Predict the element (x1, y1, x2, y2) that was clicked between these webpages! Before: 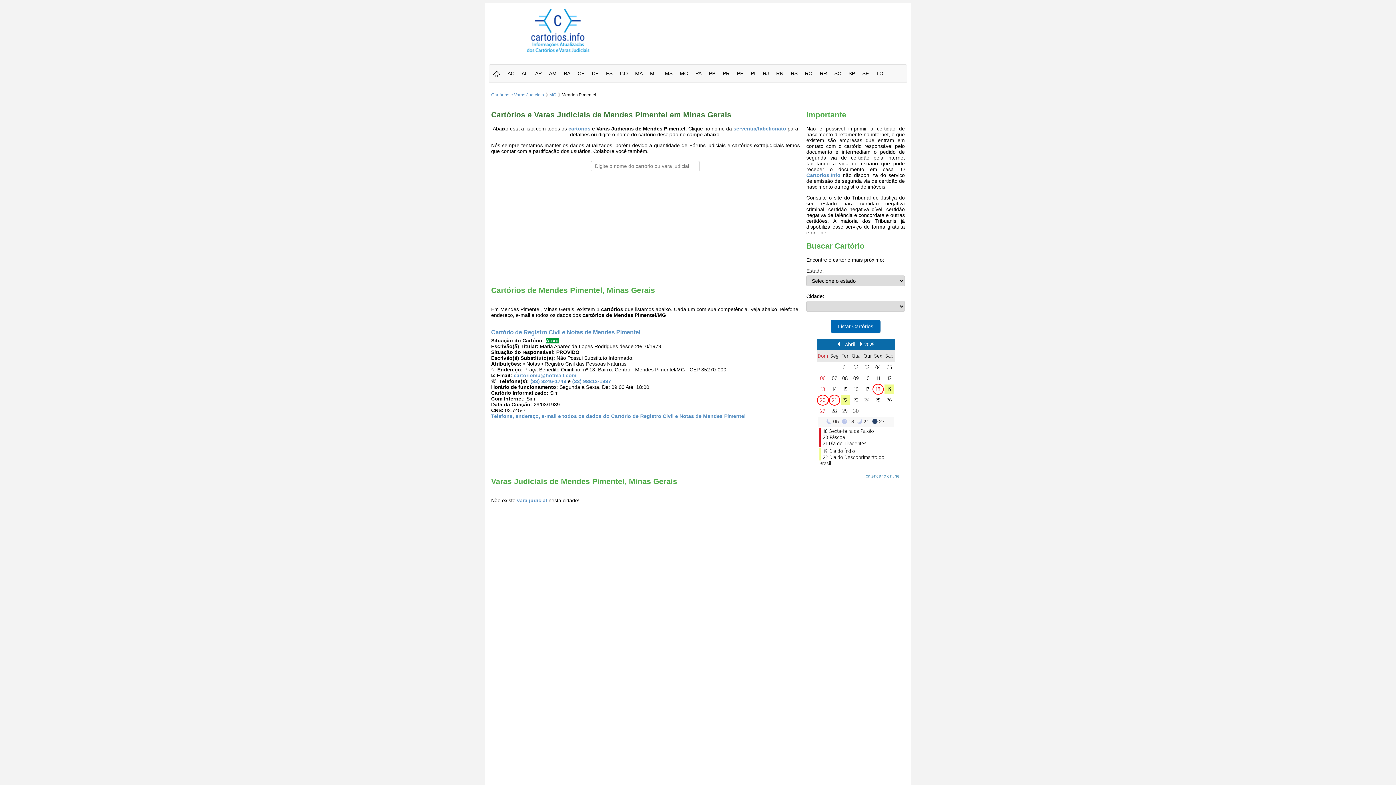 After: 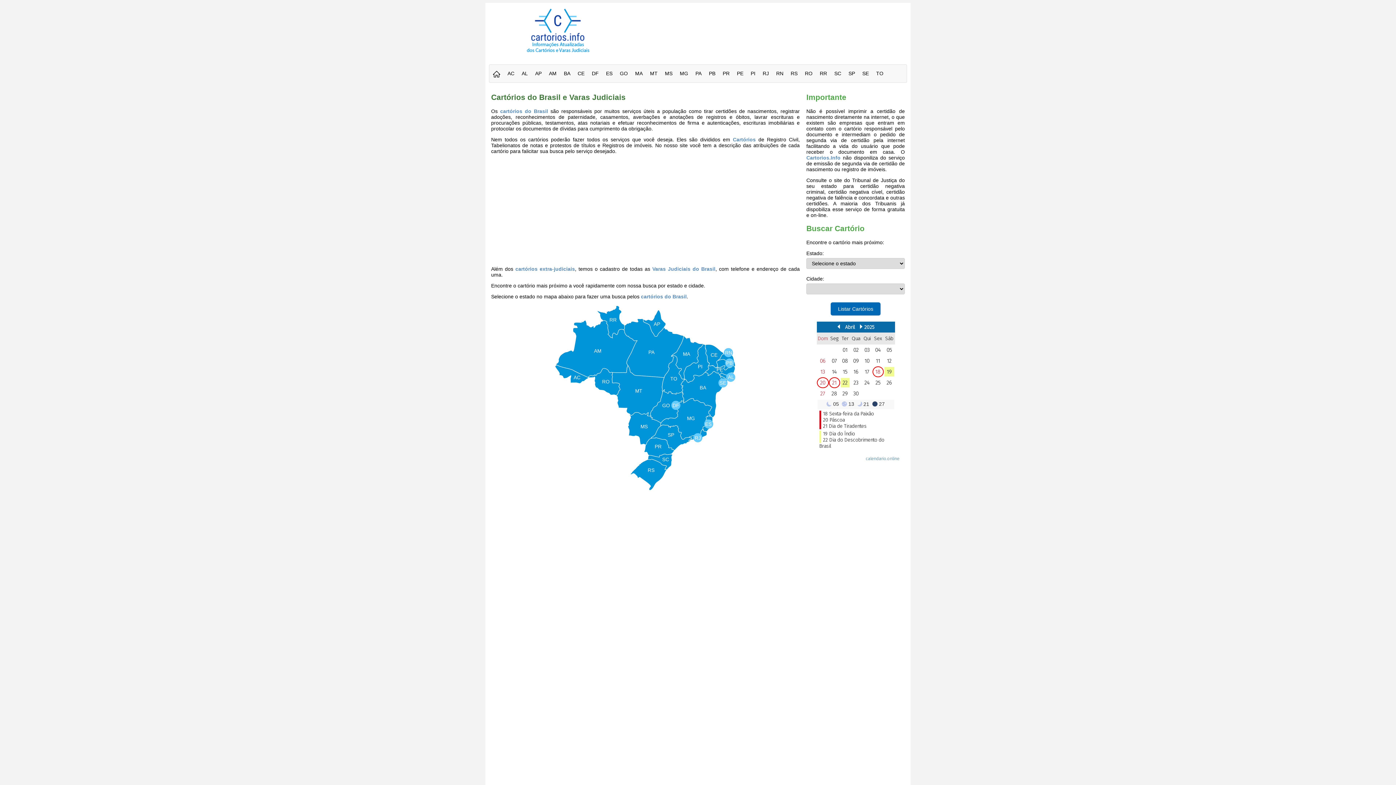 Action: bbox: (806, 172, 840, 178) label: Cartorios.Info